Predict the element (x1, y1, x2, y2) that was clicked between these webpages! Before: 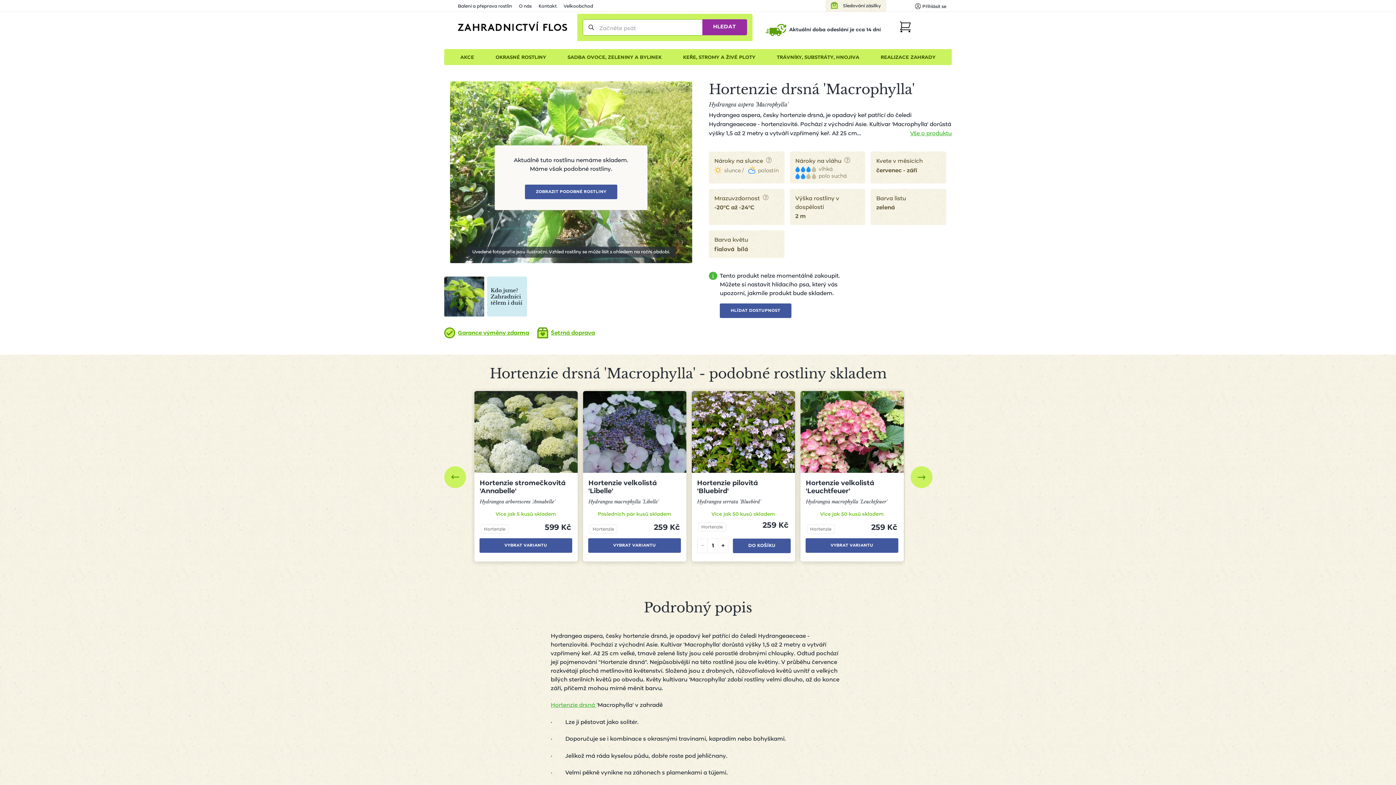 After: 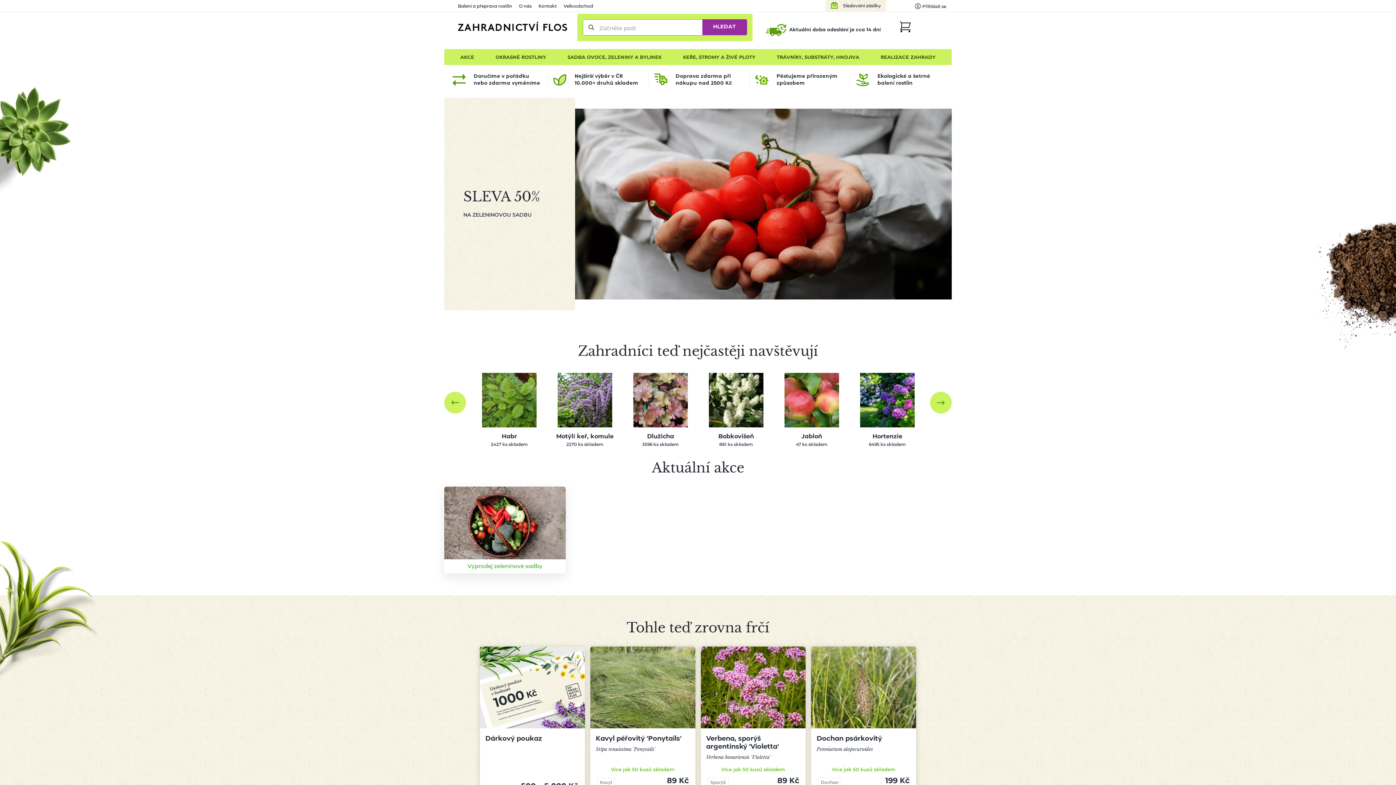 Action: bbox: (458, 10, 567, 40)